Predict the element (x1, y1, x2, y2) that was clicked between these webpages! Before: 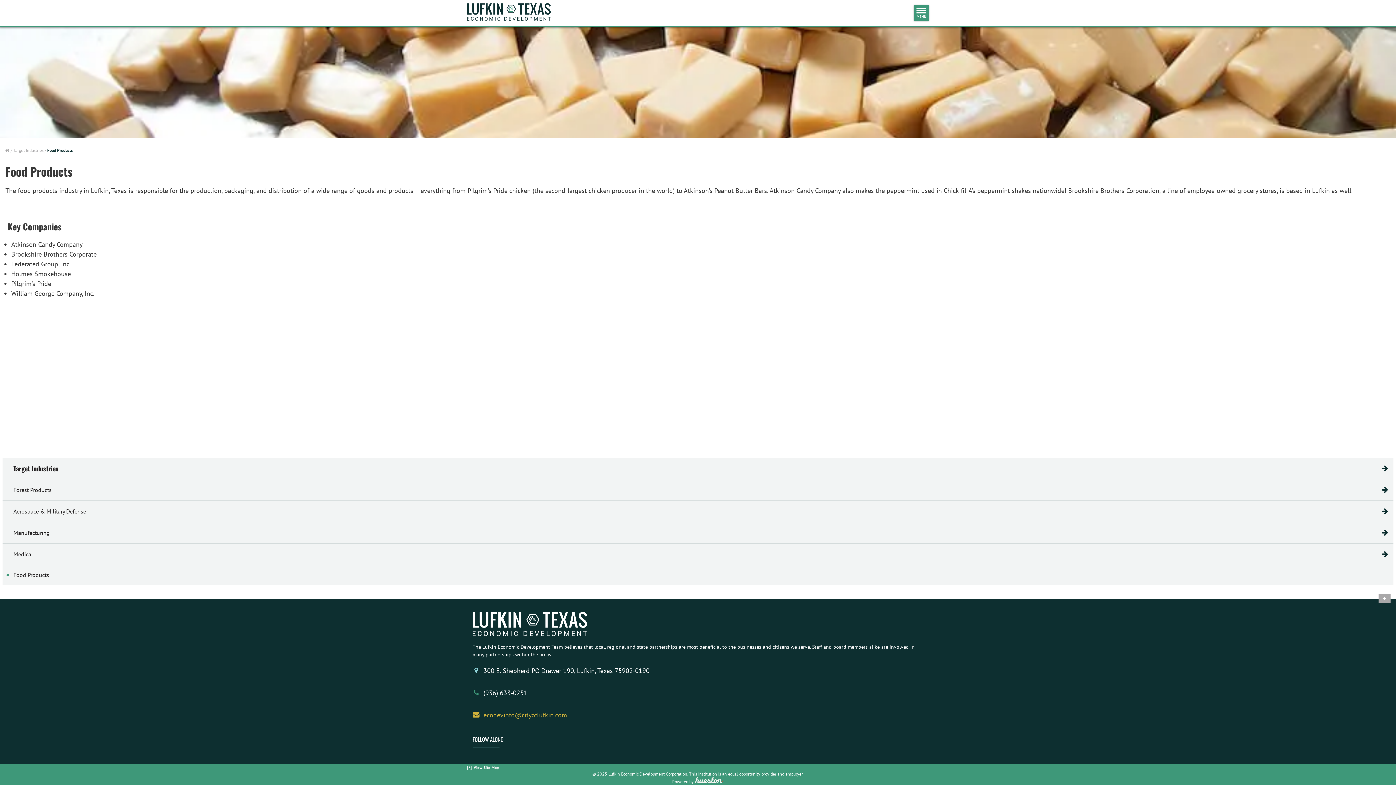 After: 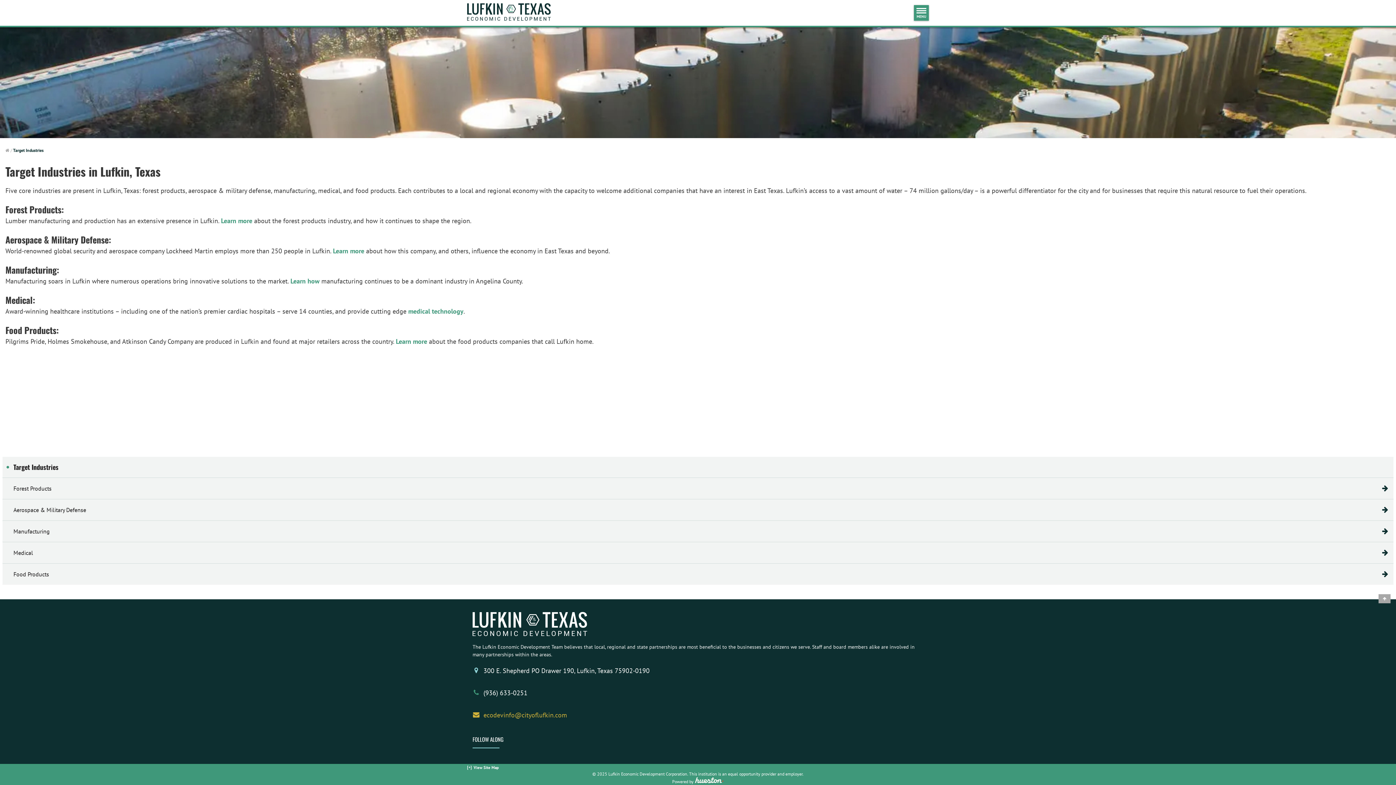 Action: label: Target Industries bbox: (13, 463, 1388, 473)